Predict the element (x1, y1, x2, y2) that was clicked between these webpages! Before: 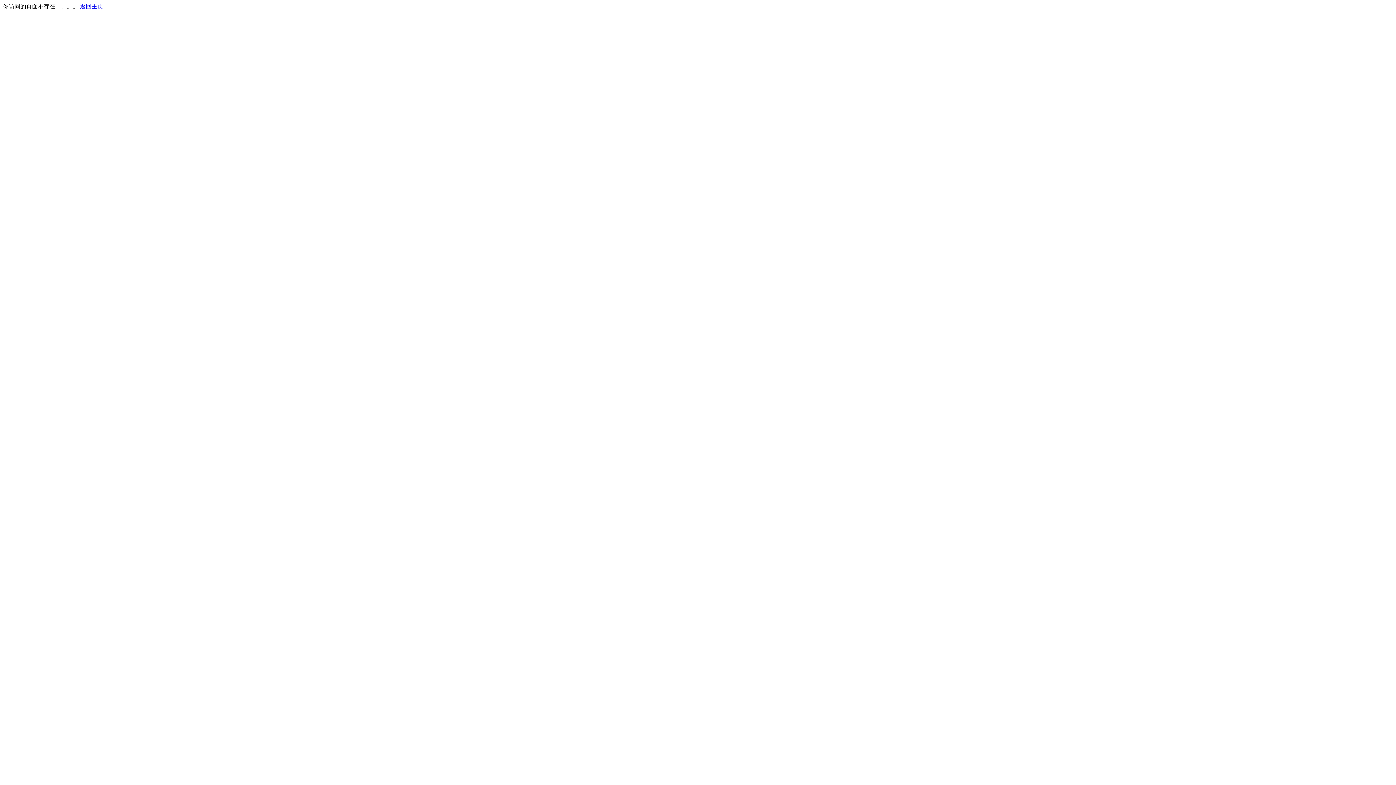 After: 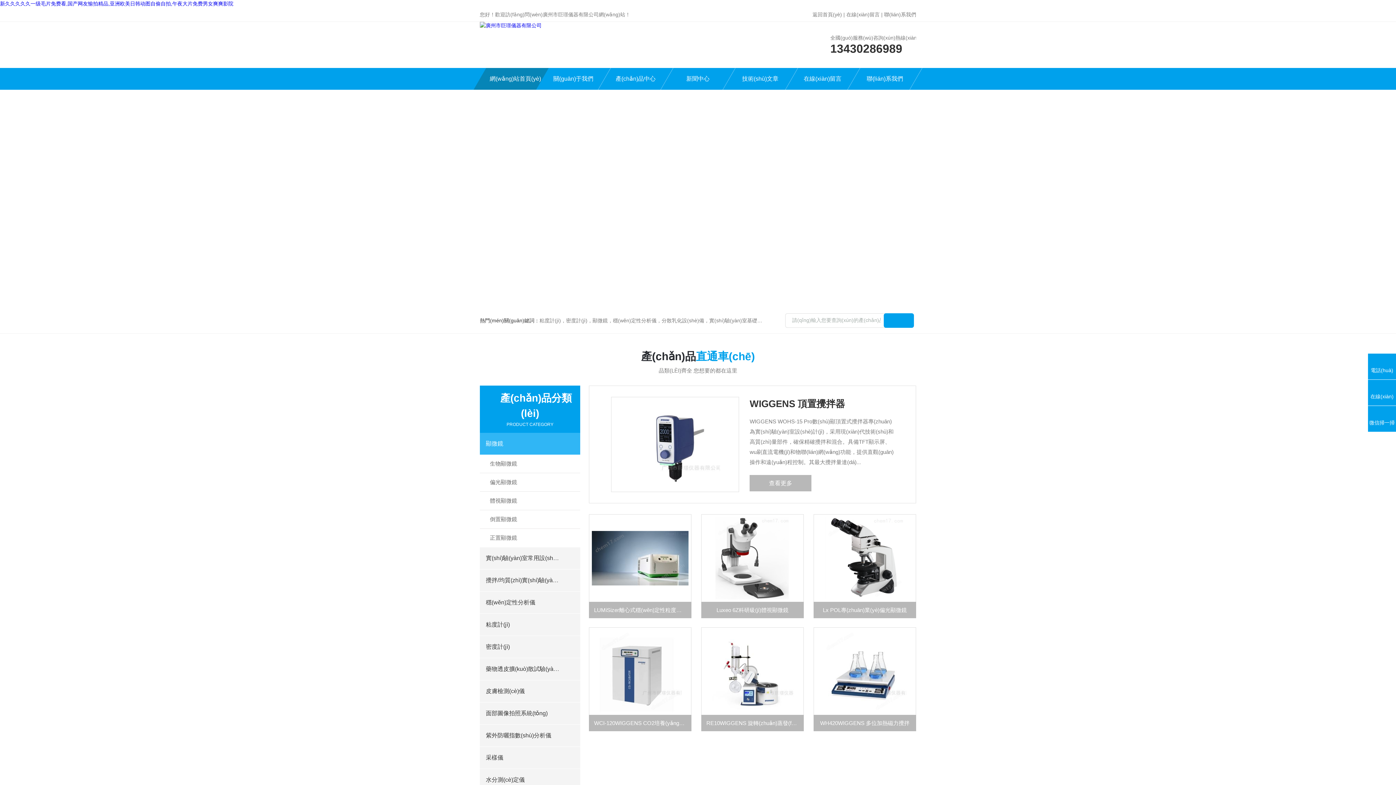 Action: label: 返回主页 bbox: (80, 3, 103, 9)